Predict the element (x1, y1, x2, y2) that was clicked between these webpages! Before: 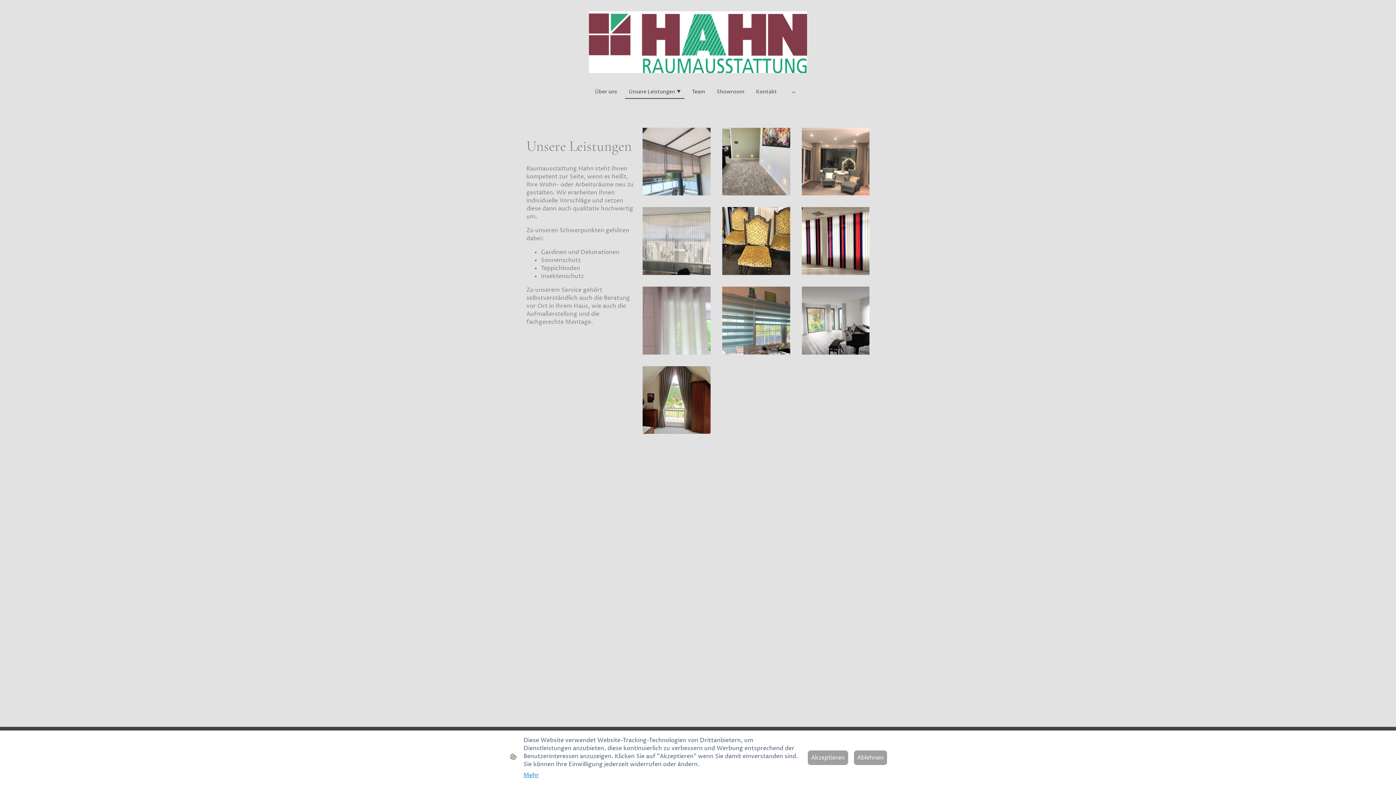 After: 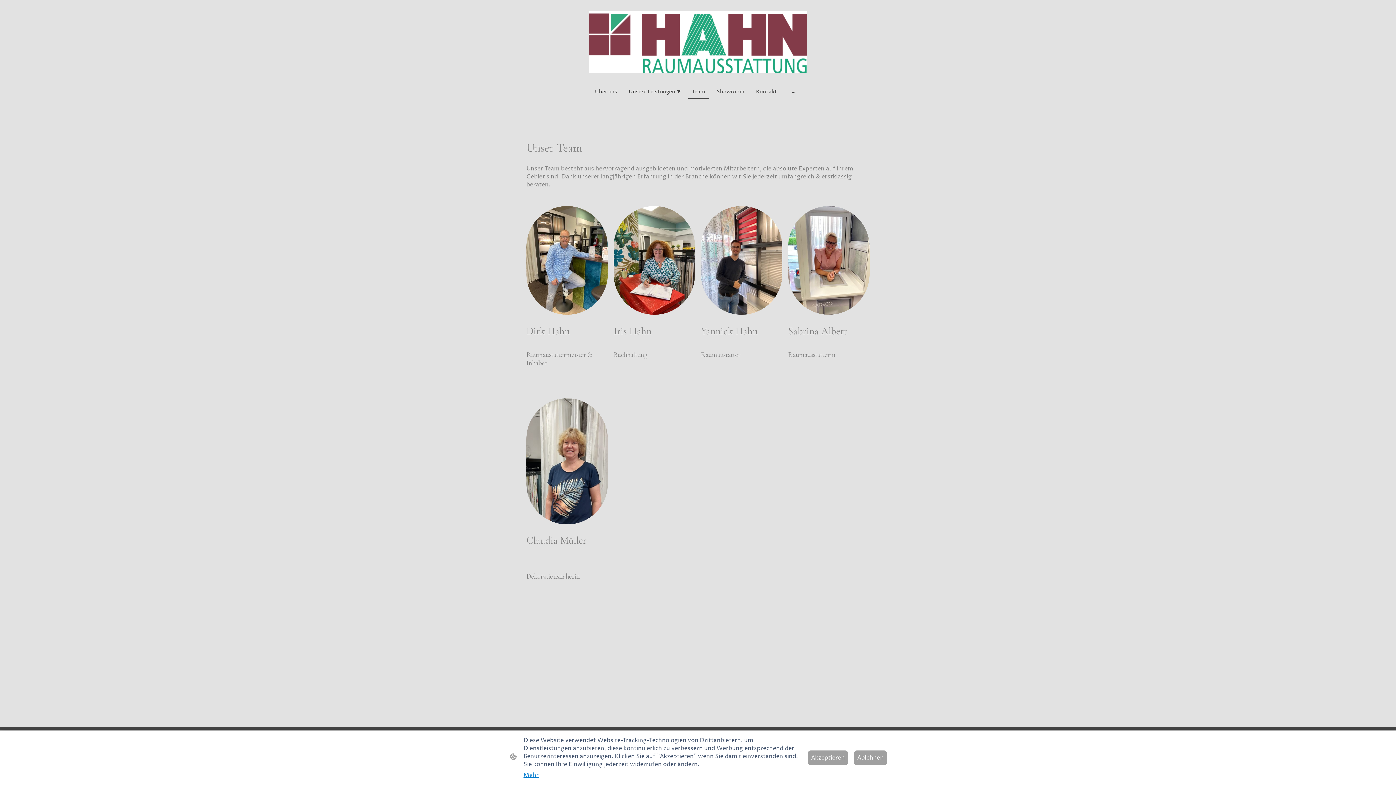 Action: label: Team bbox: (688, 85, 708, 98)